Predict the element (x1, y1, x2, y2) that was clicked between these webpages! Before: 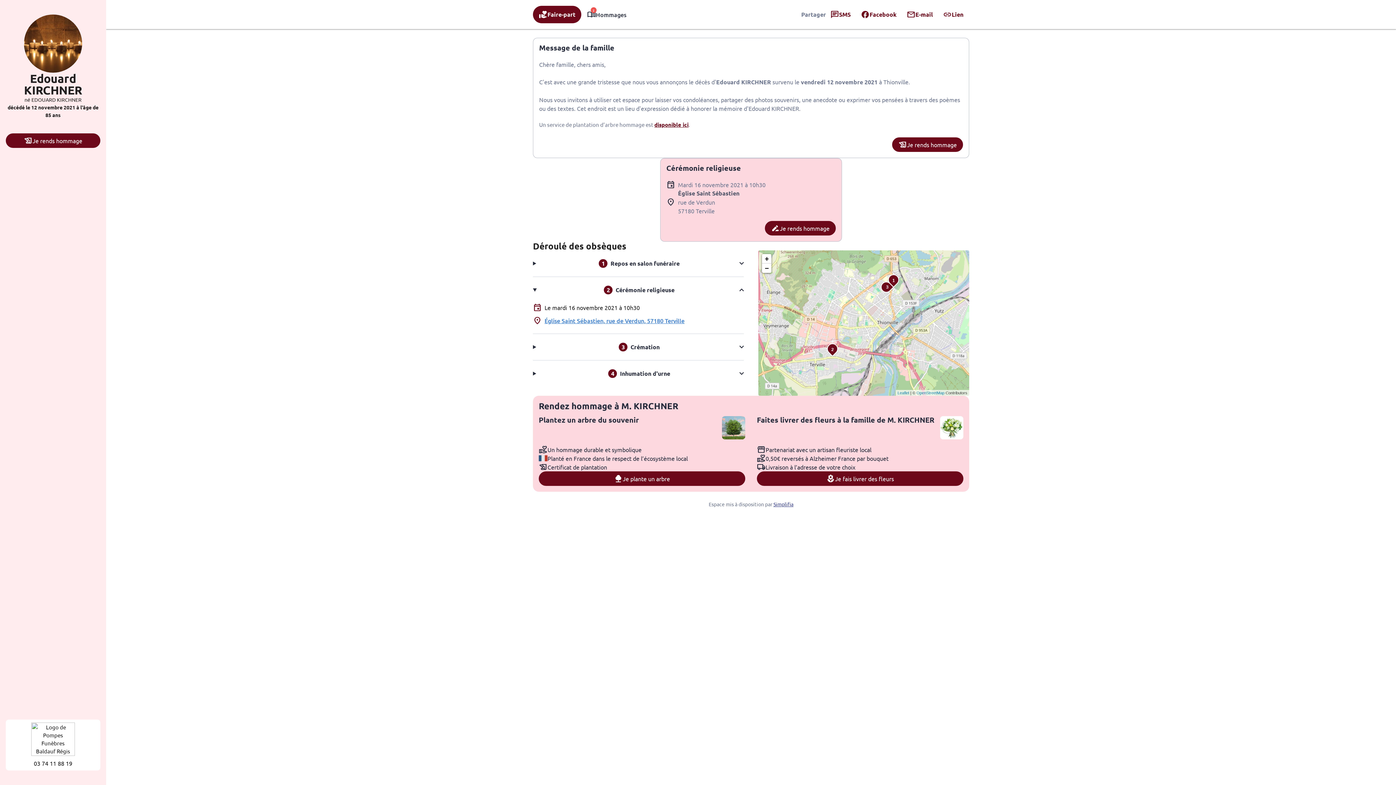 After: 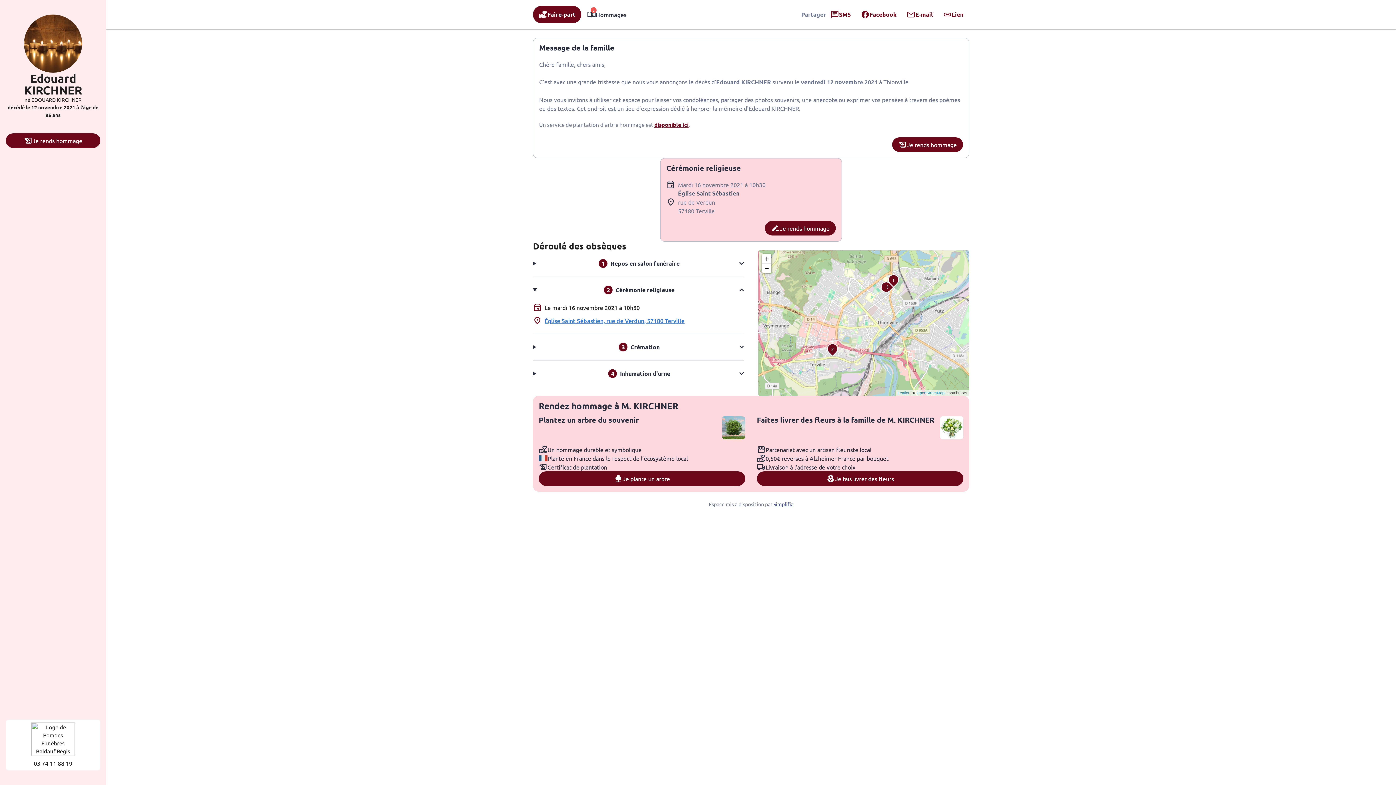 Action: bbox: (533, 5, 581, 23) label: volunteer_activism
Faire-part